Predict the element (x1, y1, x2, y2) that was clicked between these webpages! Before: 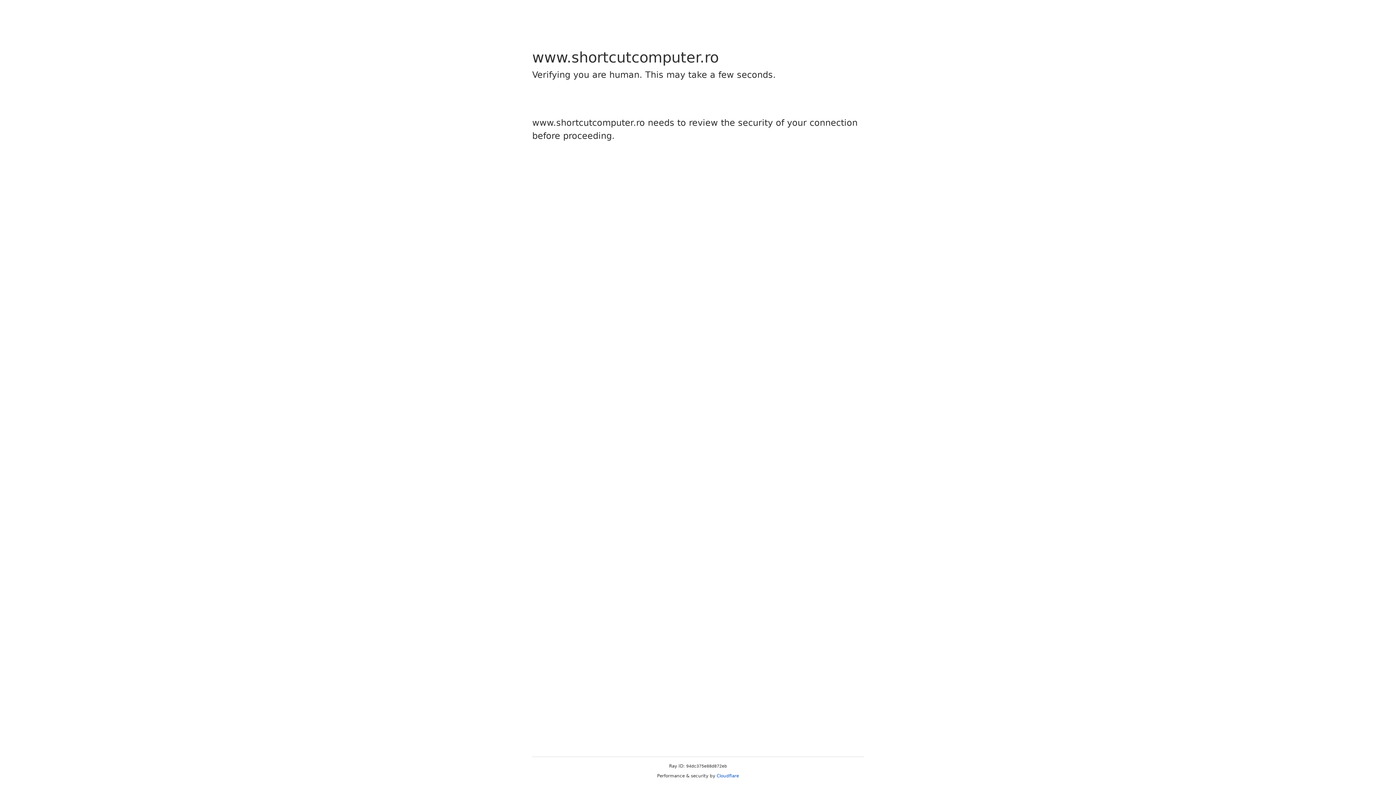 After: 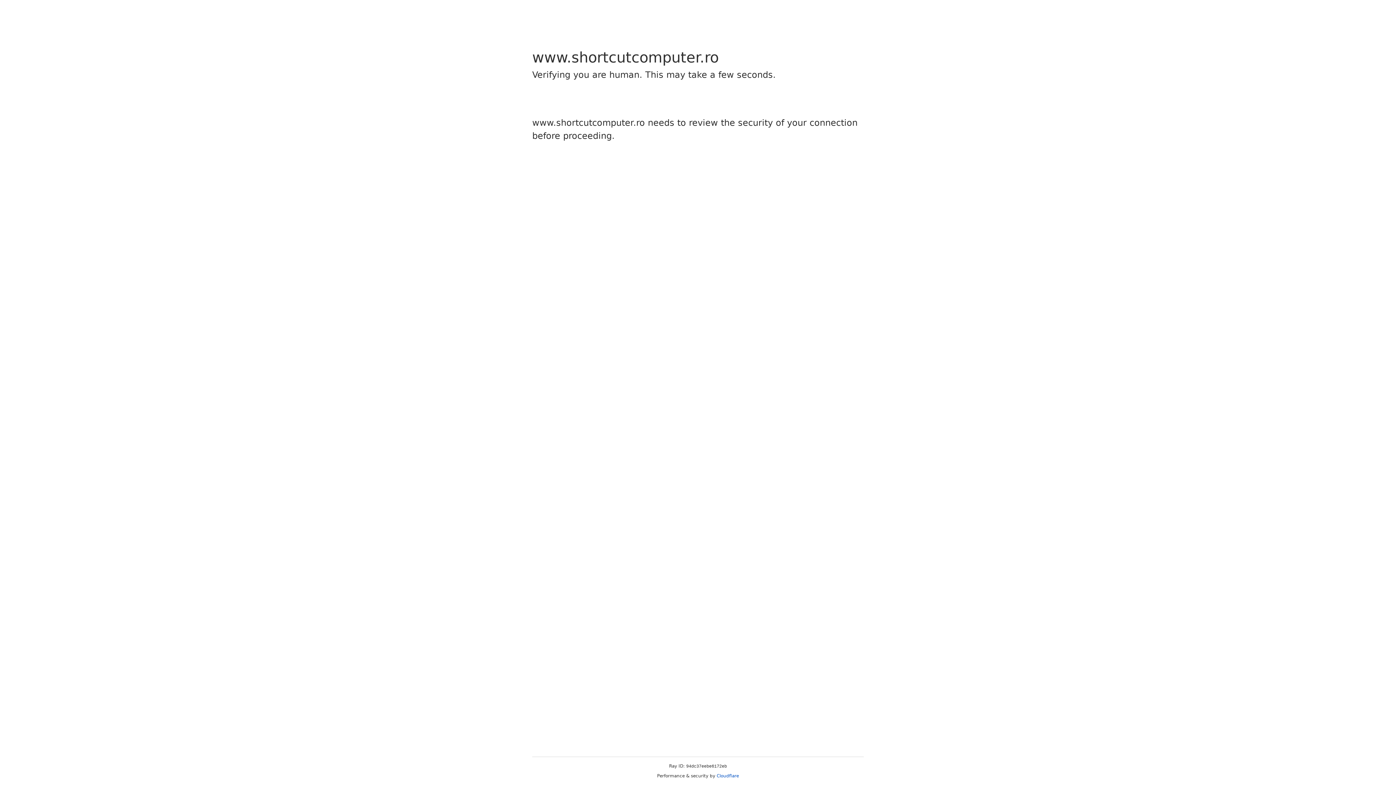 Action: label: Cloudflare bbox: (716, 773, 739, 778)